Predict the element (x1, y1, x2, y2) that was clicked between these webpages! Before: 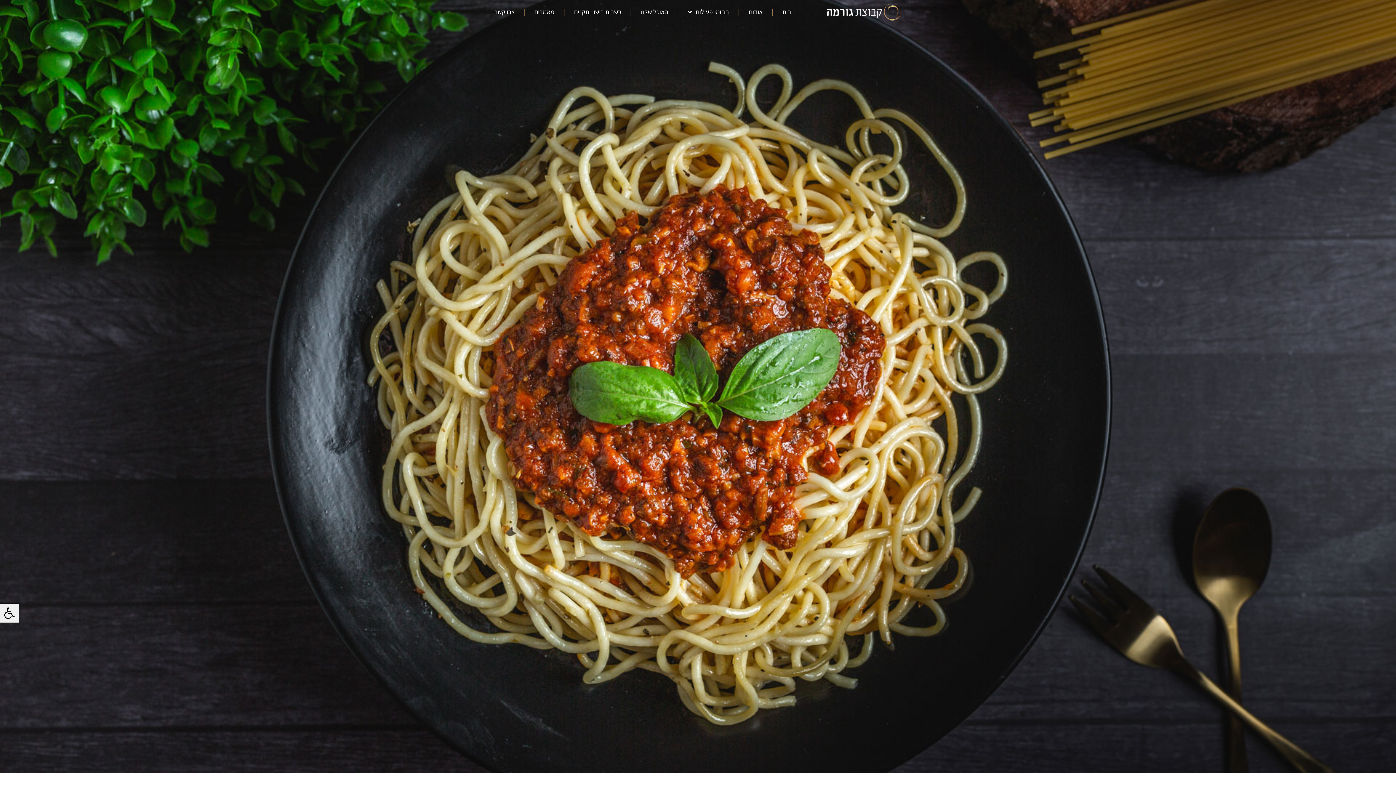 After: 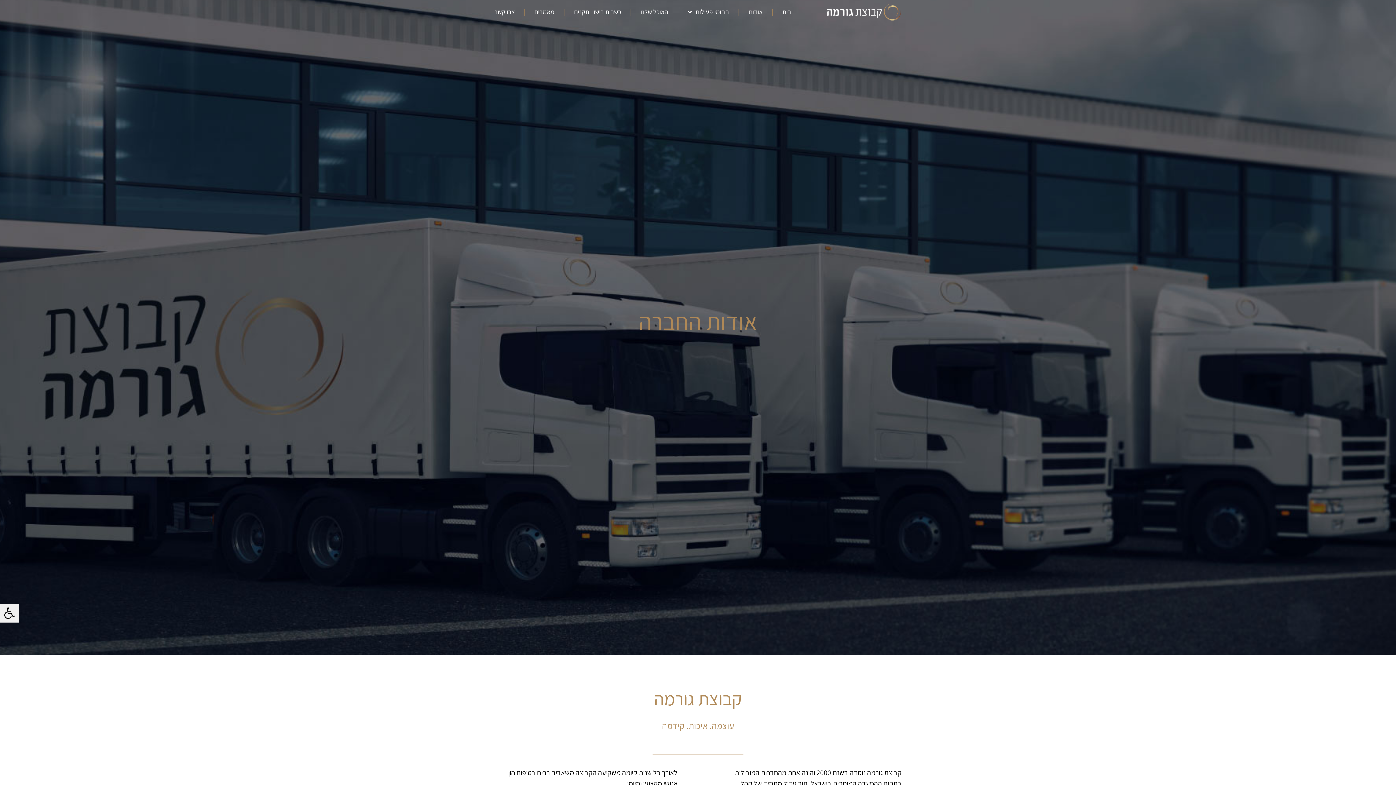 Action: label: אודות bbox: (748, 3, 762, 20)